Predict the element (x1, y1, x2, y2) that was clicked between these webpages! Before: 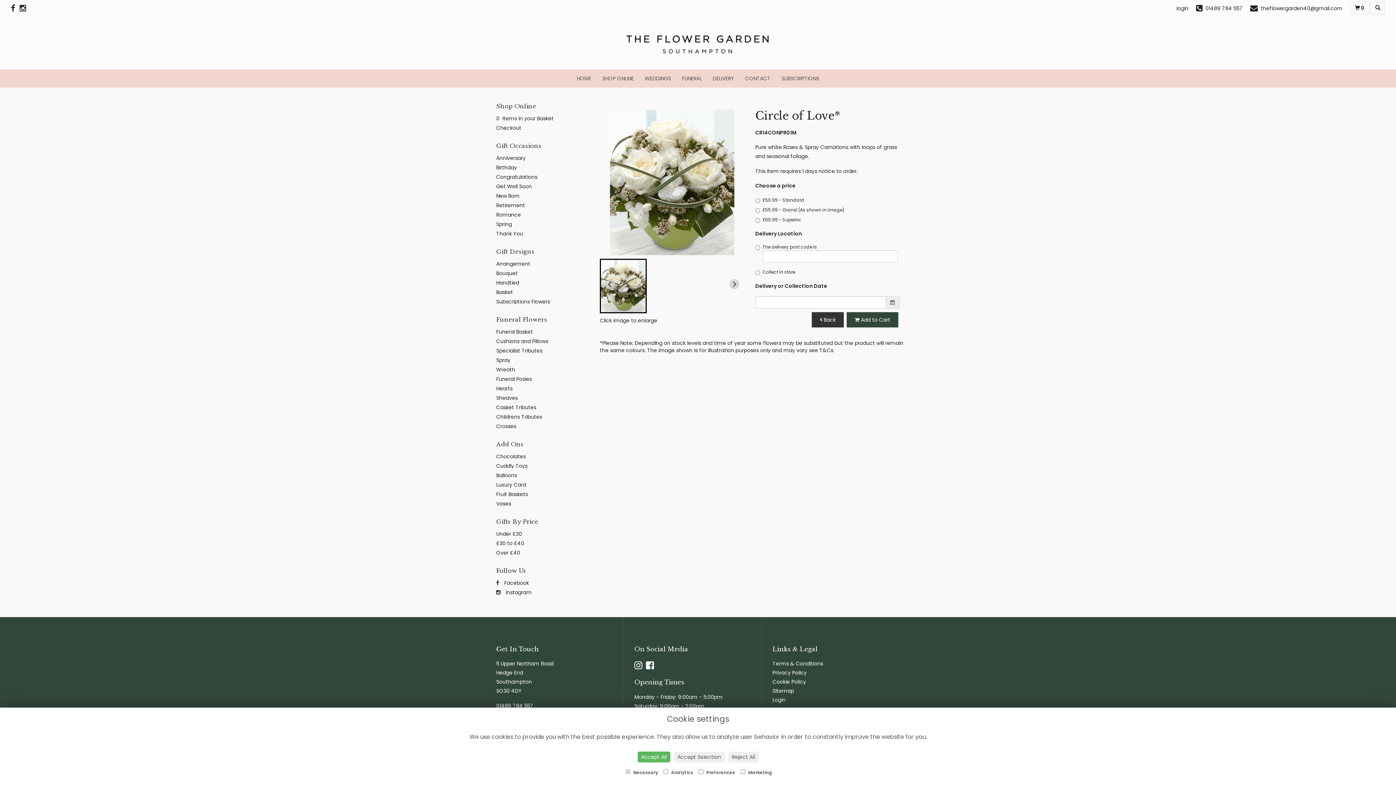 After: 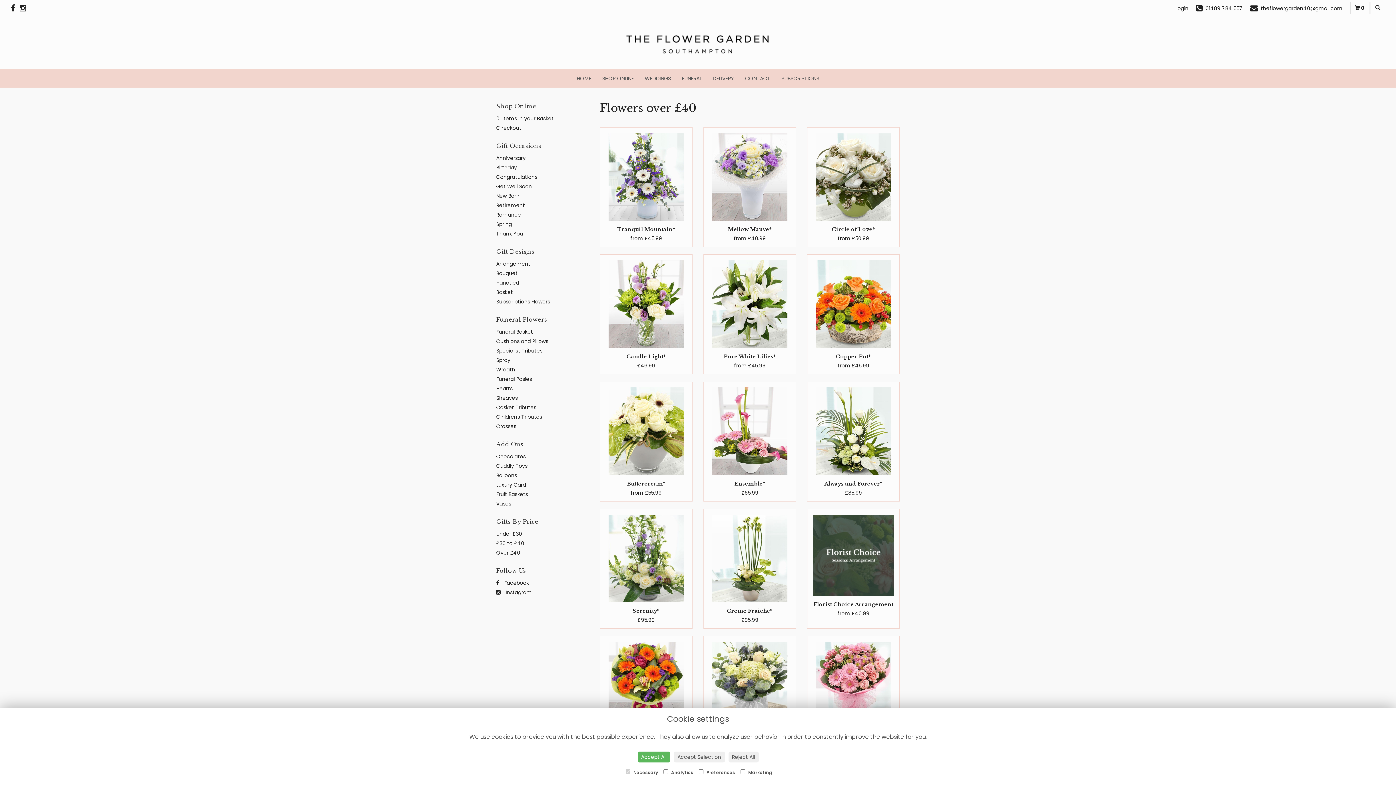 Action: label: Over £40 bbox: (496, 549, 520, 556)